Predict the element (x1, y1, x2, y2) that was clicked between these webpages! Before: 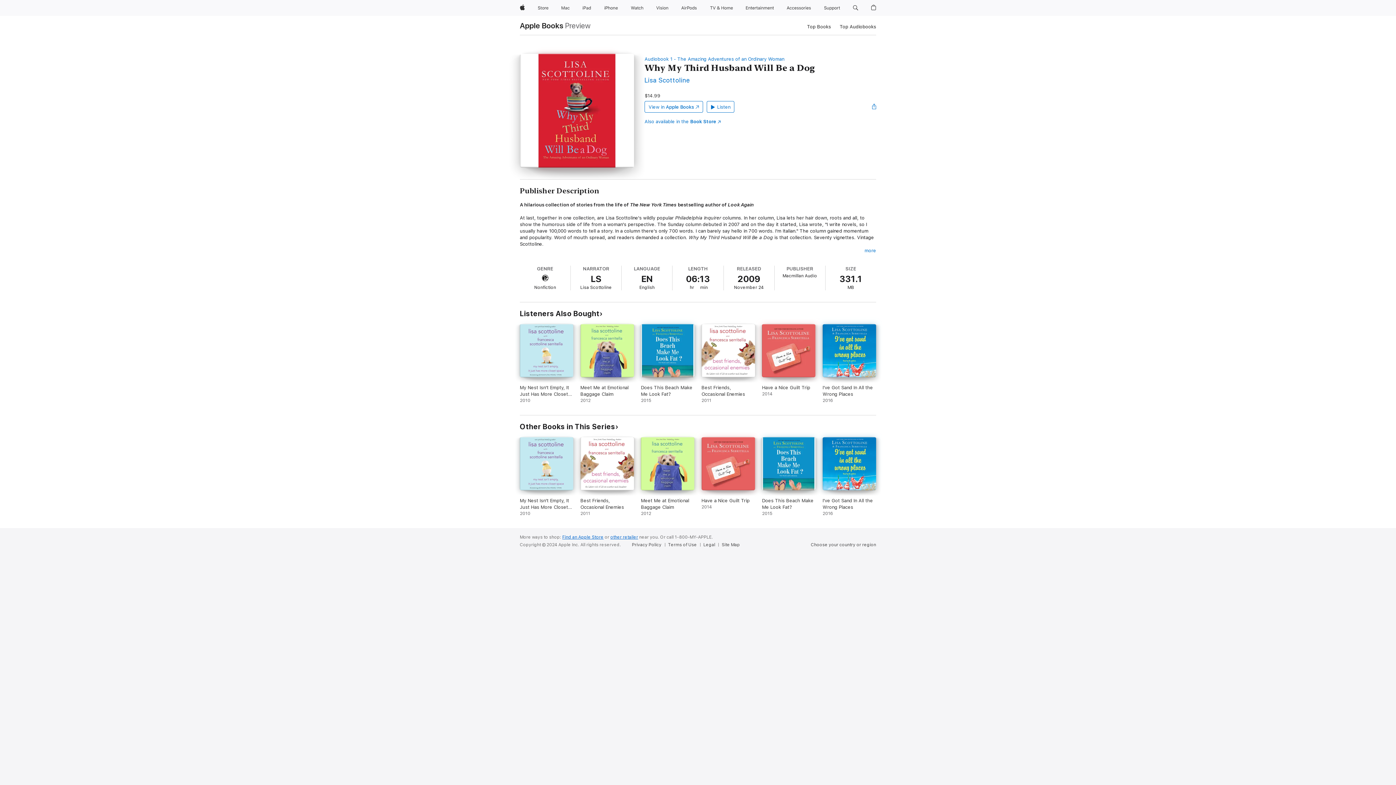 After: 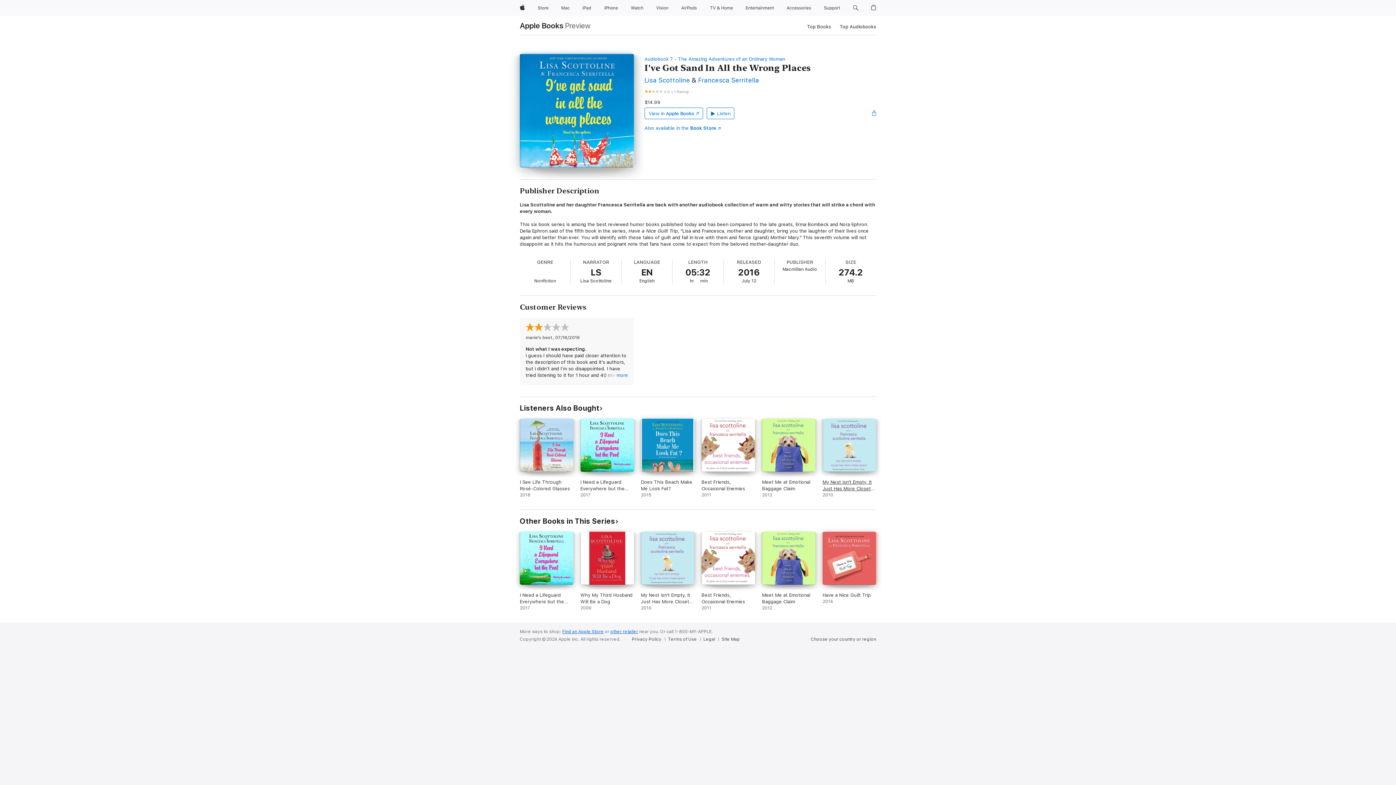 Action: label: I've Got Sand In All the Wrong Places. 2016. bbox: (822, 437, 876, 516)